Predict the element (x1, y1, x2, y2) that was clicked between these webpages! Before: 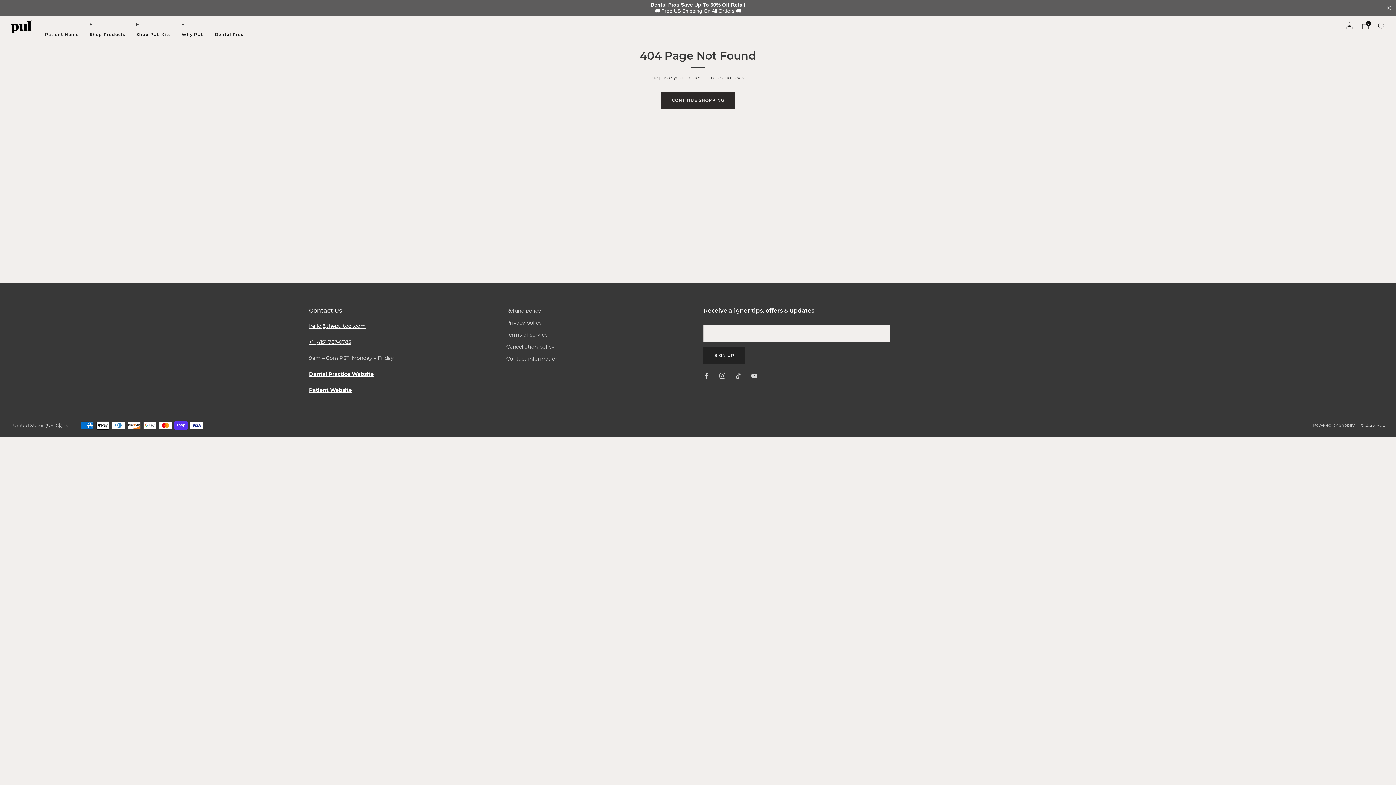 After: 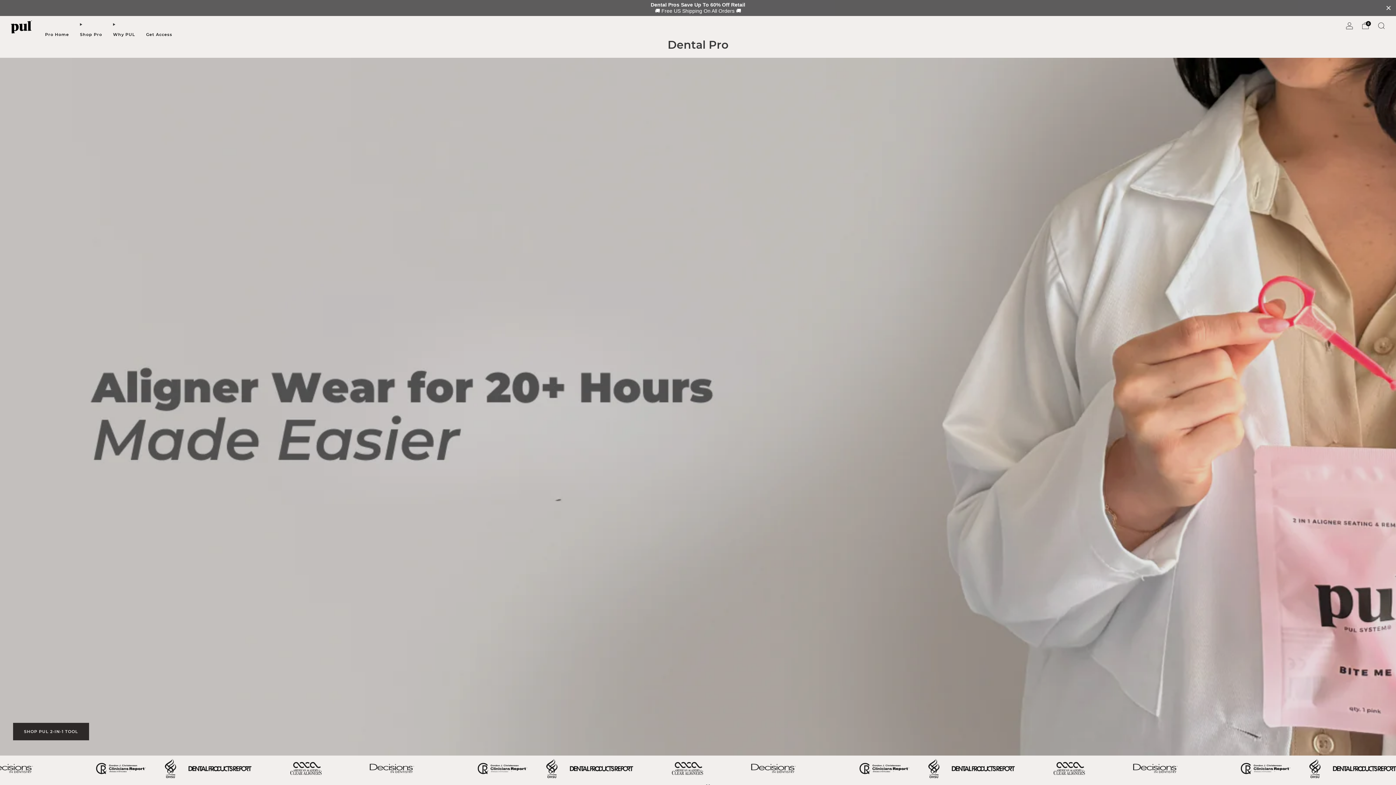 Action: label: Dental Practice Website bbox: (309, 370, 373, 377)